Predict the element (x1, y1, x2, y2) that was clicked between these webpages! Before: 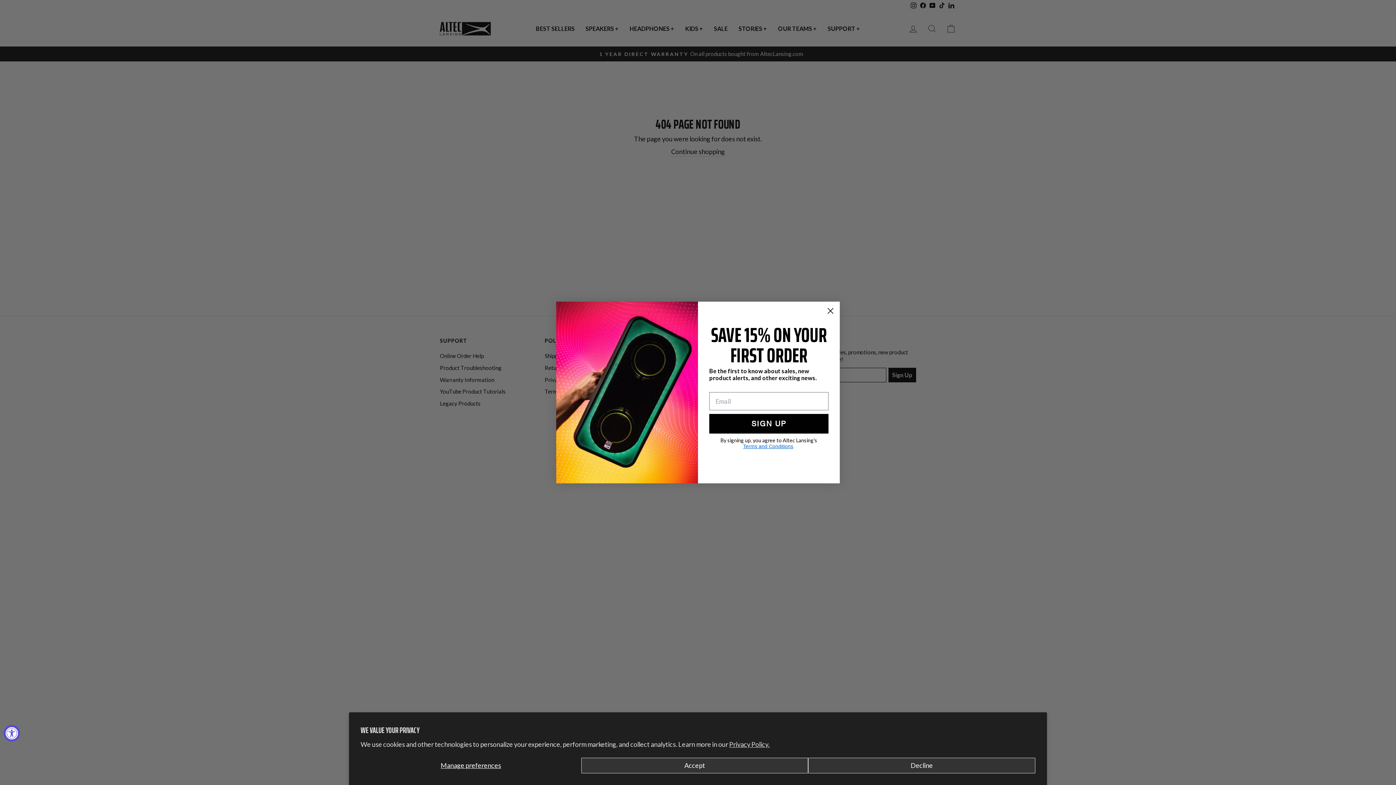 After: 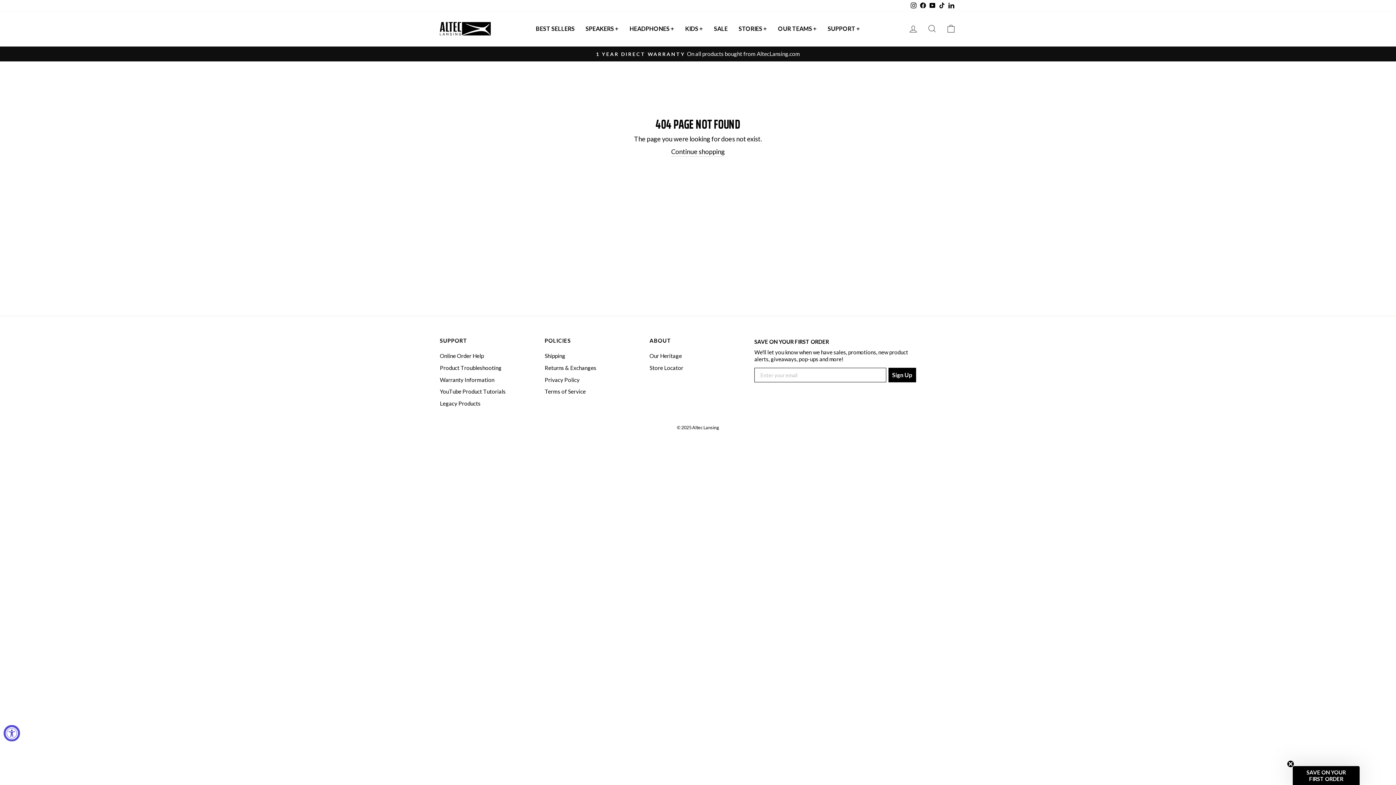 Action: bbox: (808, 758, 1035, 773) label: Decline